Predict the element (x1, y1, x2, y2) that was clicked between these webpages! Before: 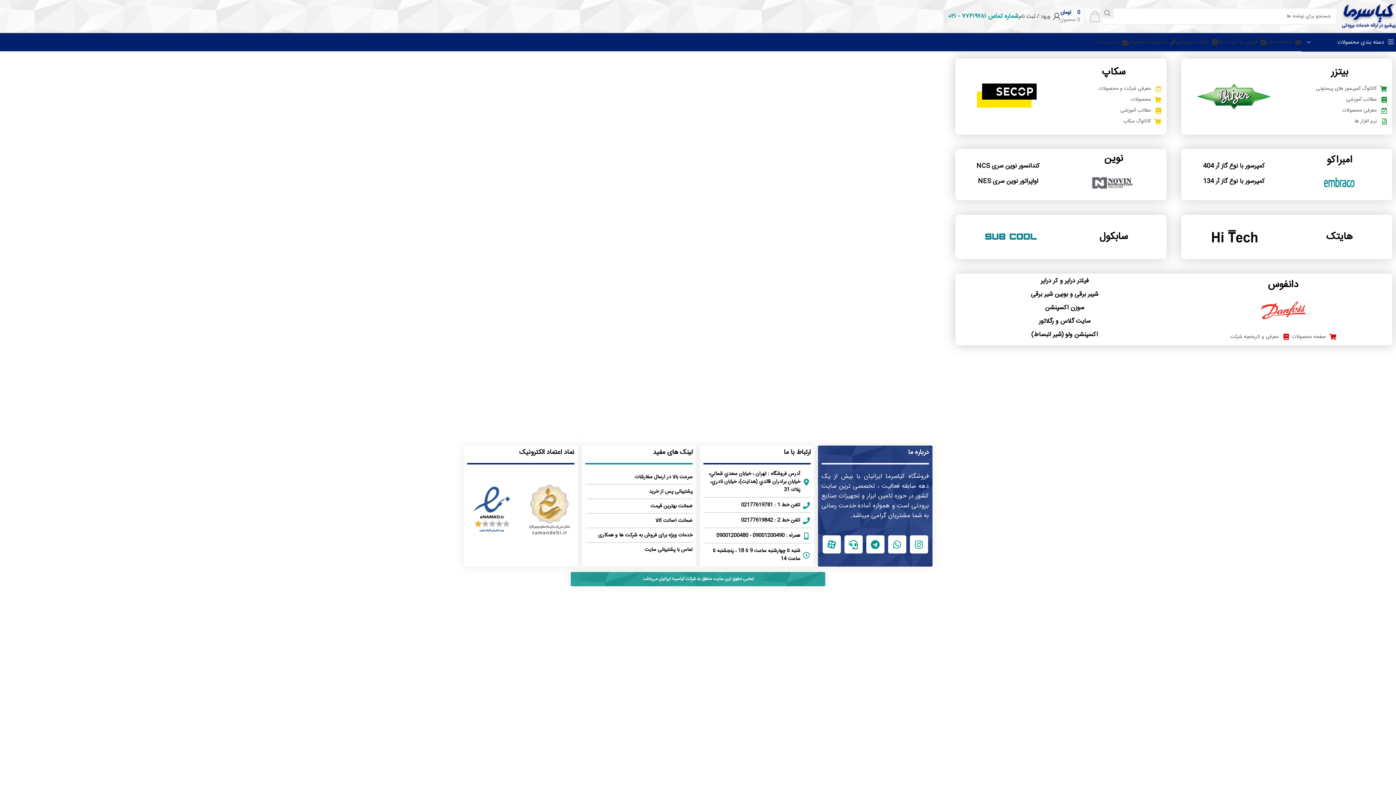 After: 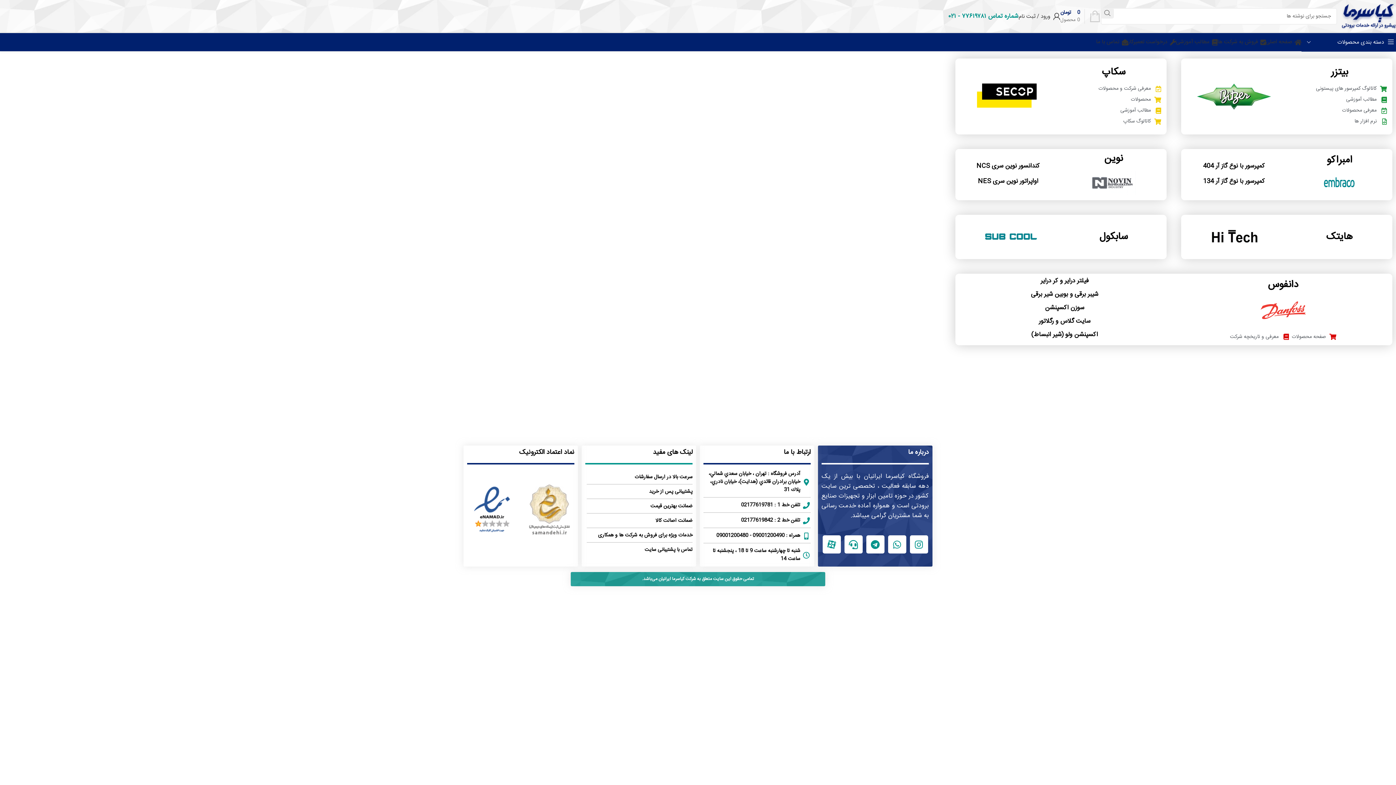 Action: bbox: (469, 485, 515, 534)